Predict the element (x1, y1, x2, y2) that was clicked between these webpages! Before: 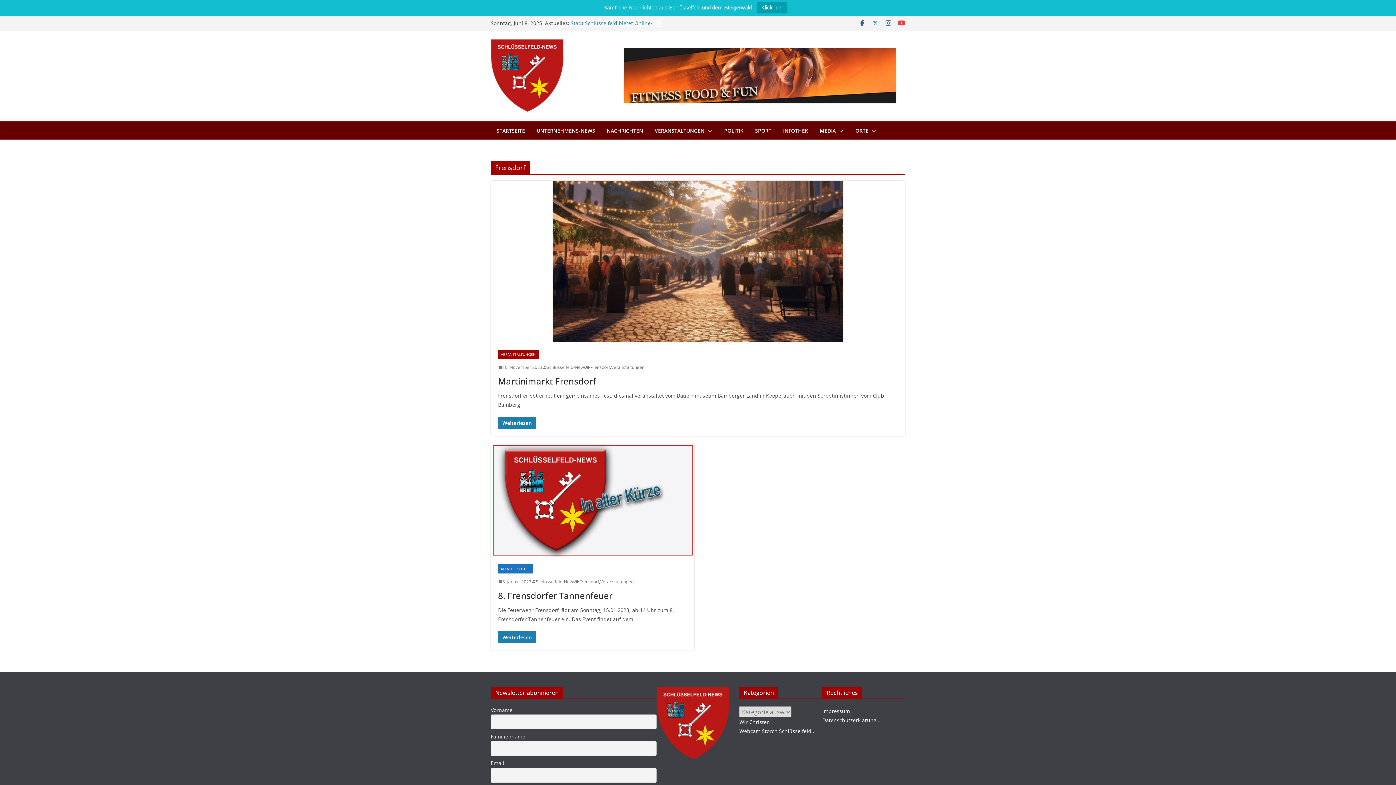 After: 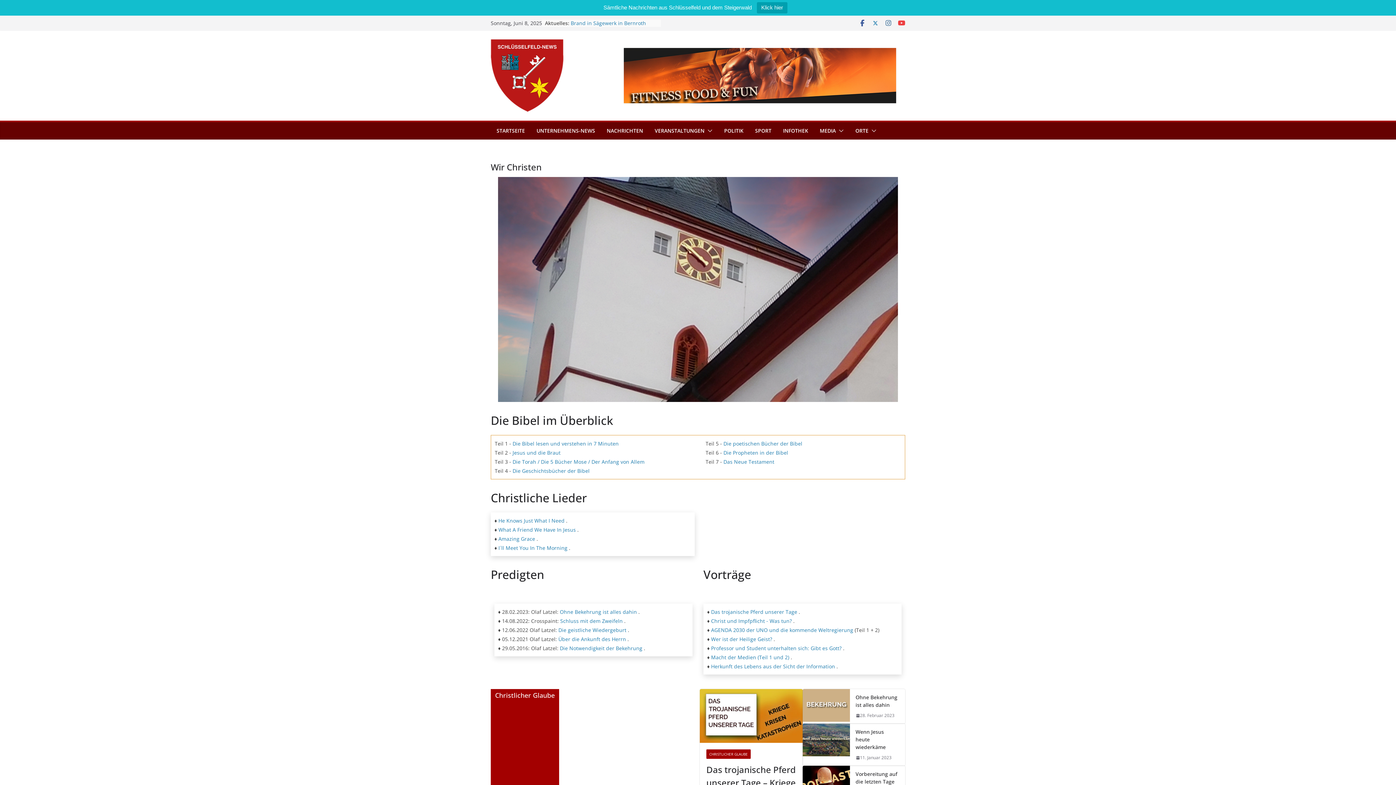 Action: bbox: (739, 718, 770, 725) label: Wir Christen